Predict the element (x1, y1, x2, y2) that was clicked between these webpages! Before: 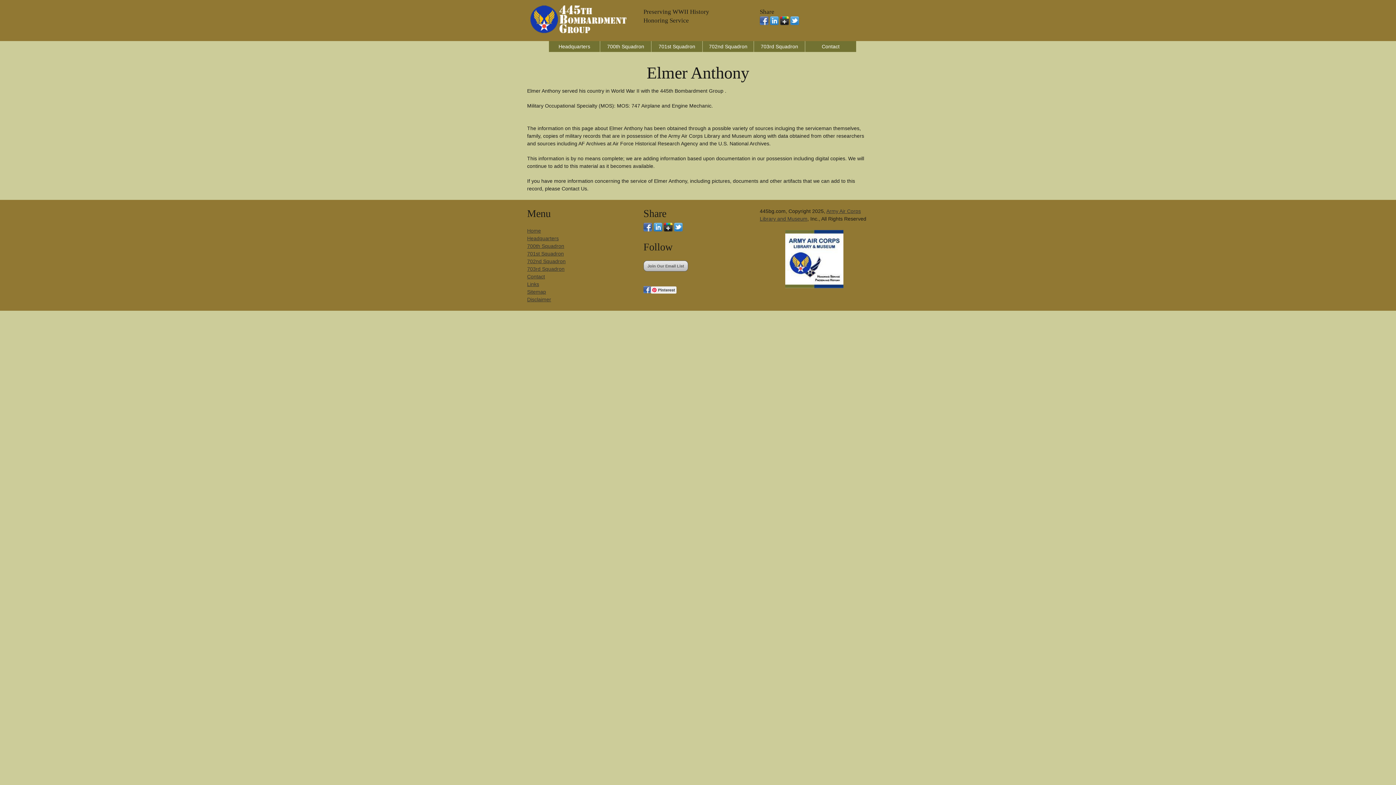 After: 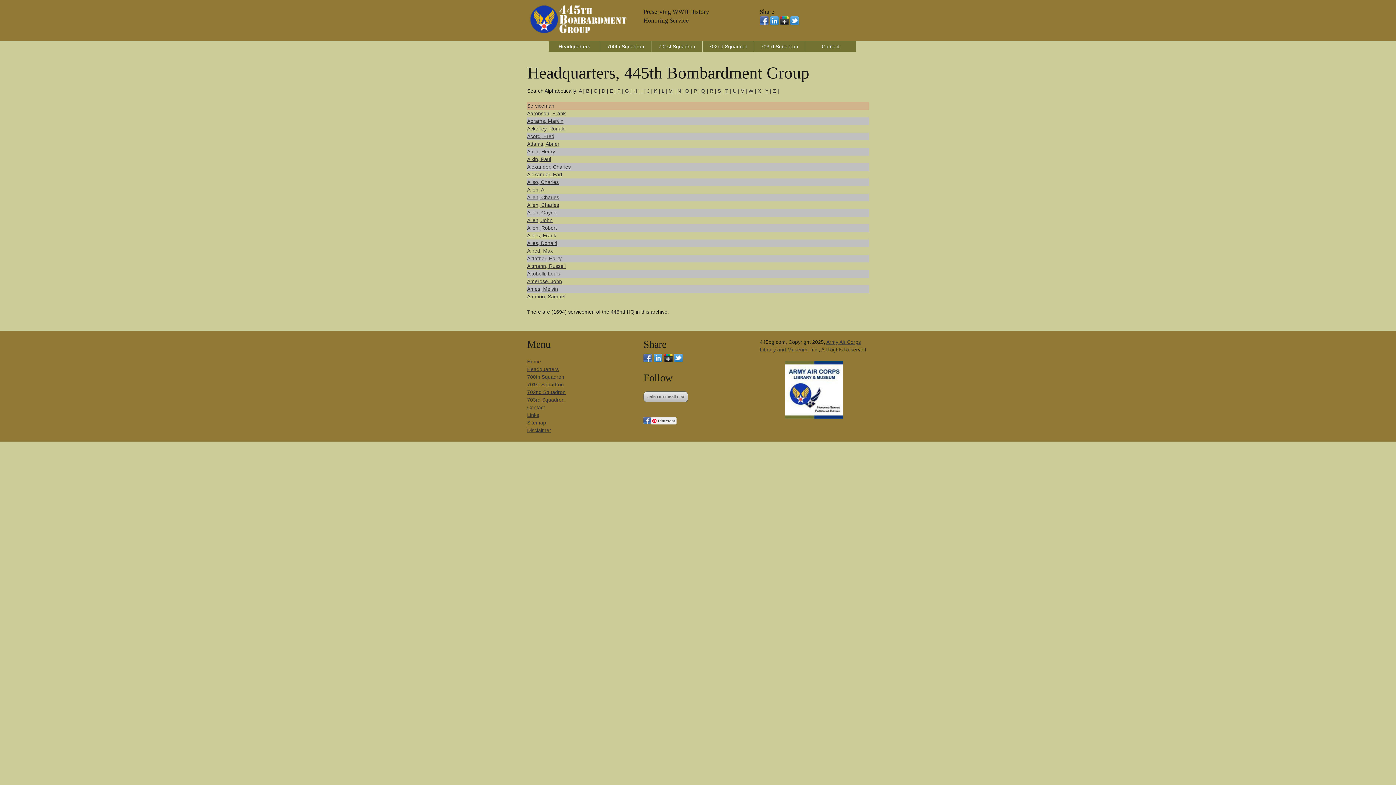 Action: label: Headquarters bbox: (549, 41, 600, 52)